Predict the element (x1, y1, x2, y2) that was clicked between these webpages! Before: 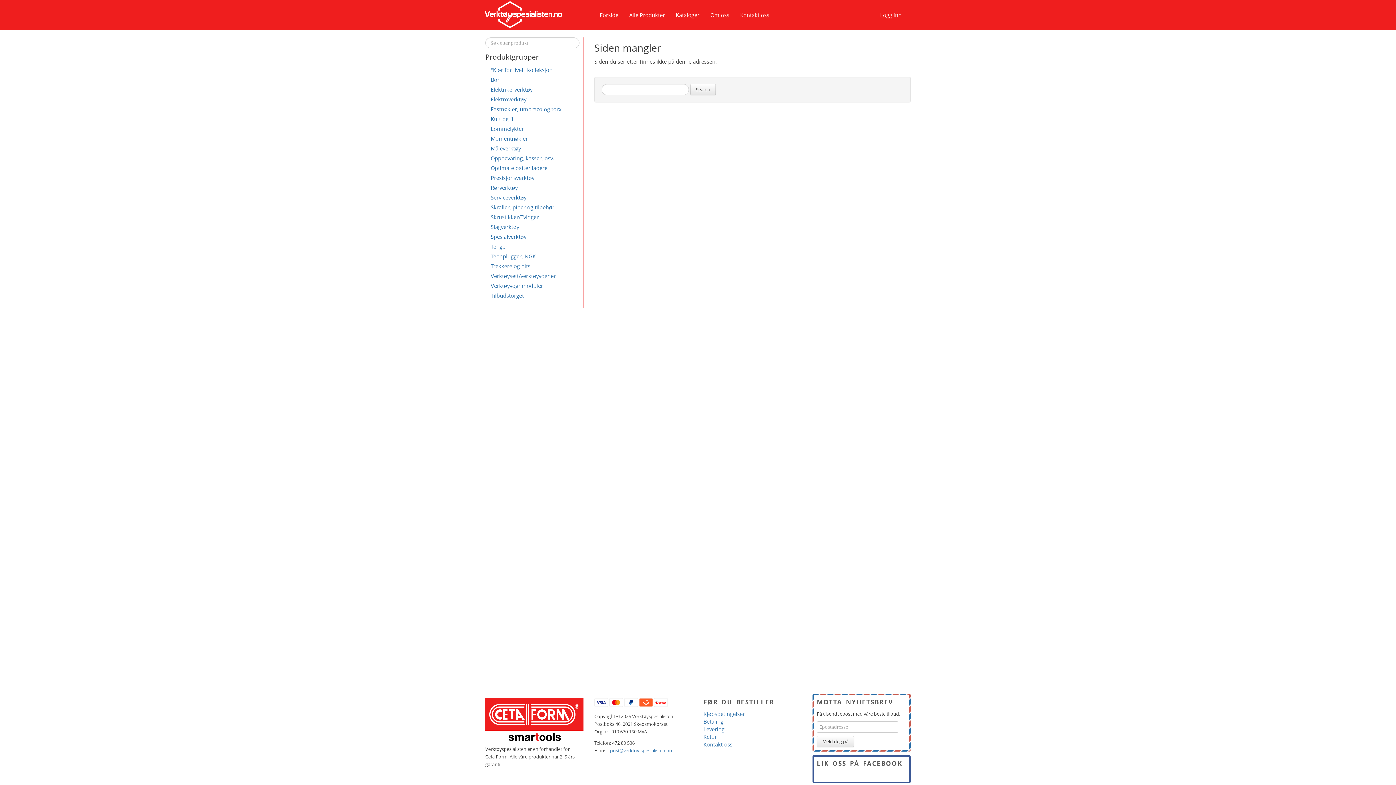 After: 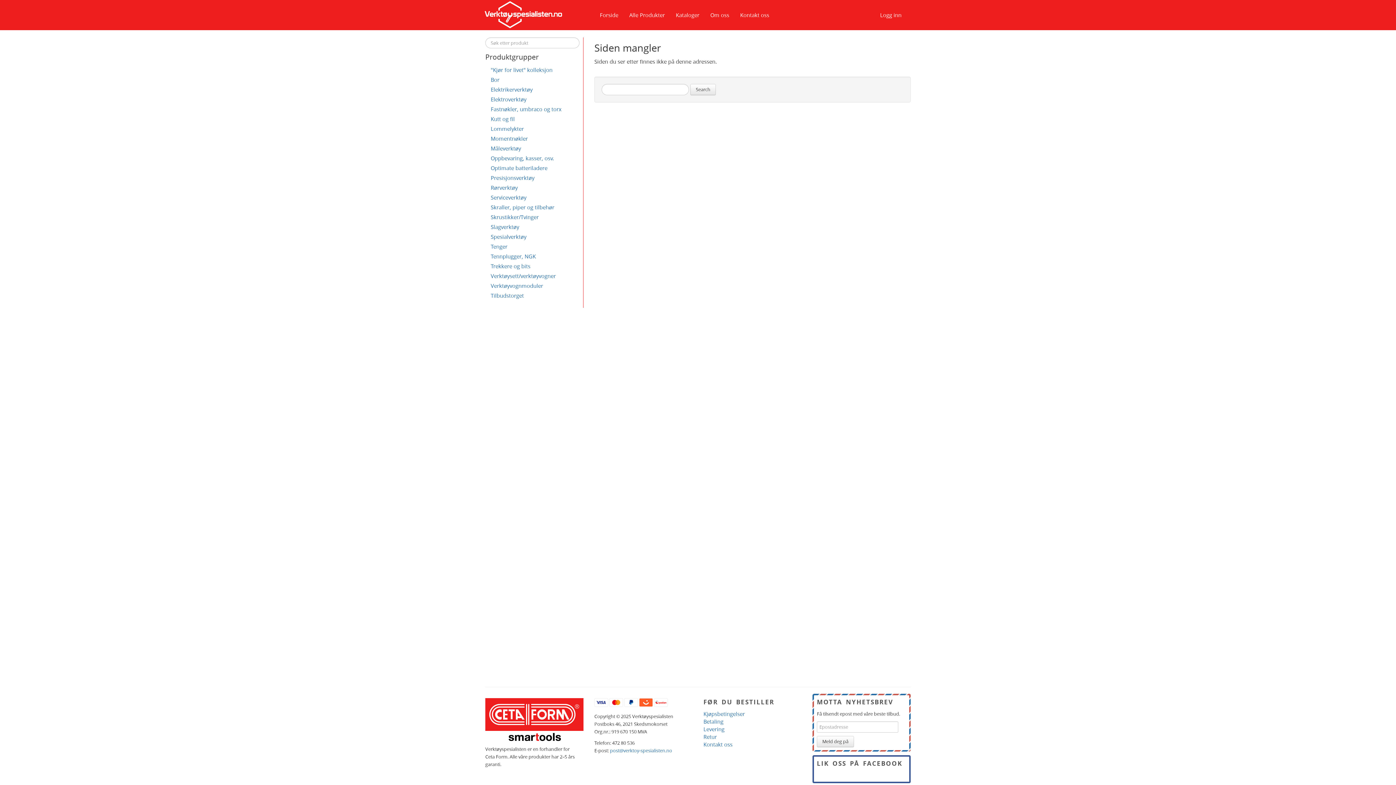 Action: bbox: (609, 698, 623, 707)